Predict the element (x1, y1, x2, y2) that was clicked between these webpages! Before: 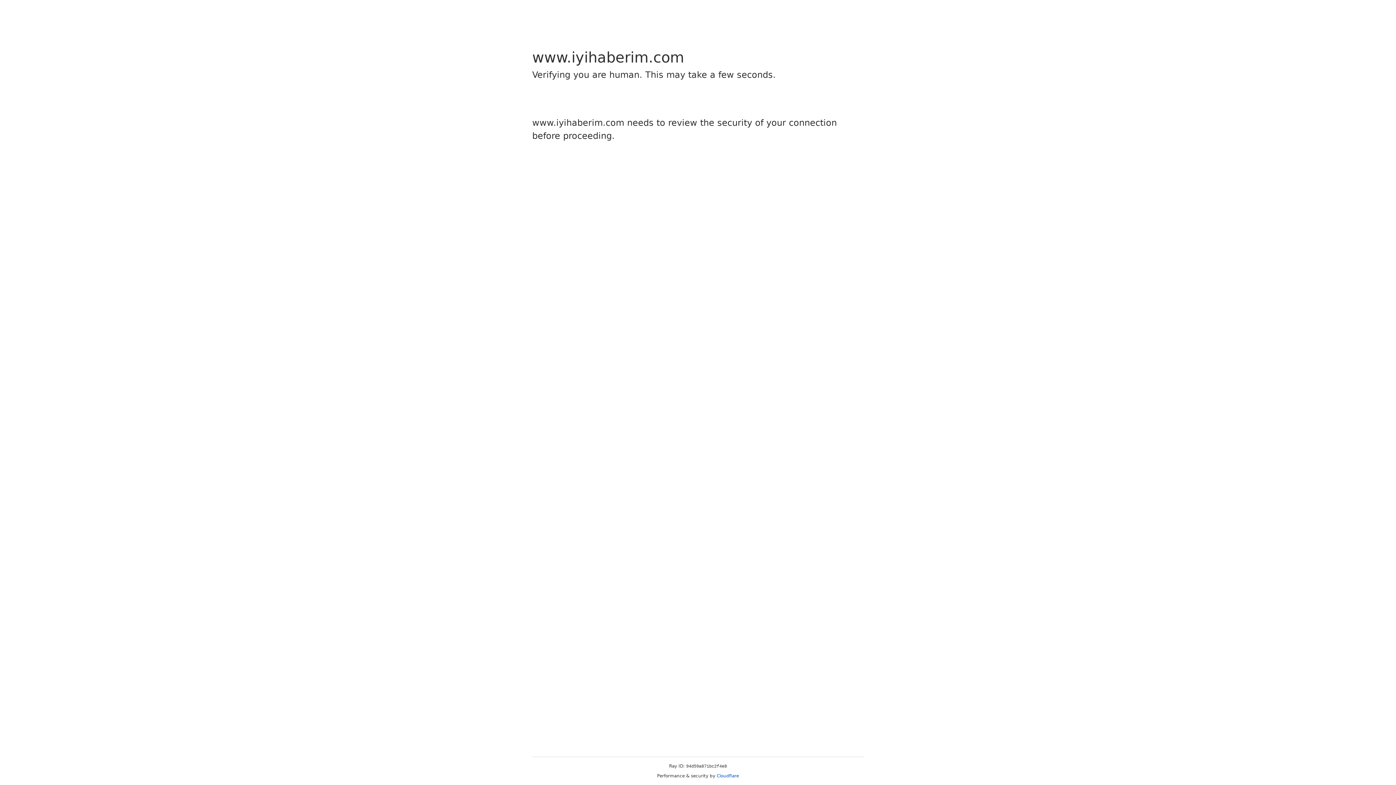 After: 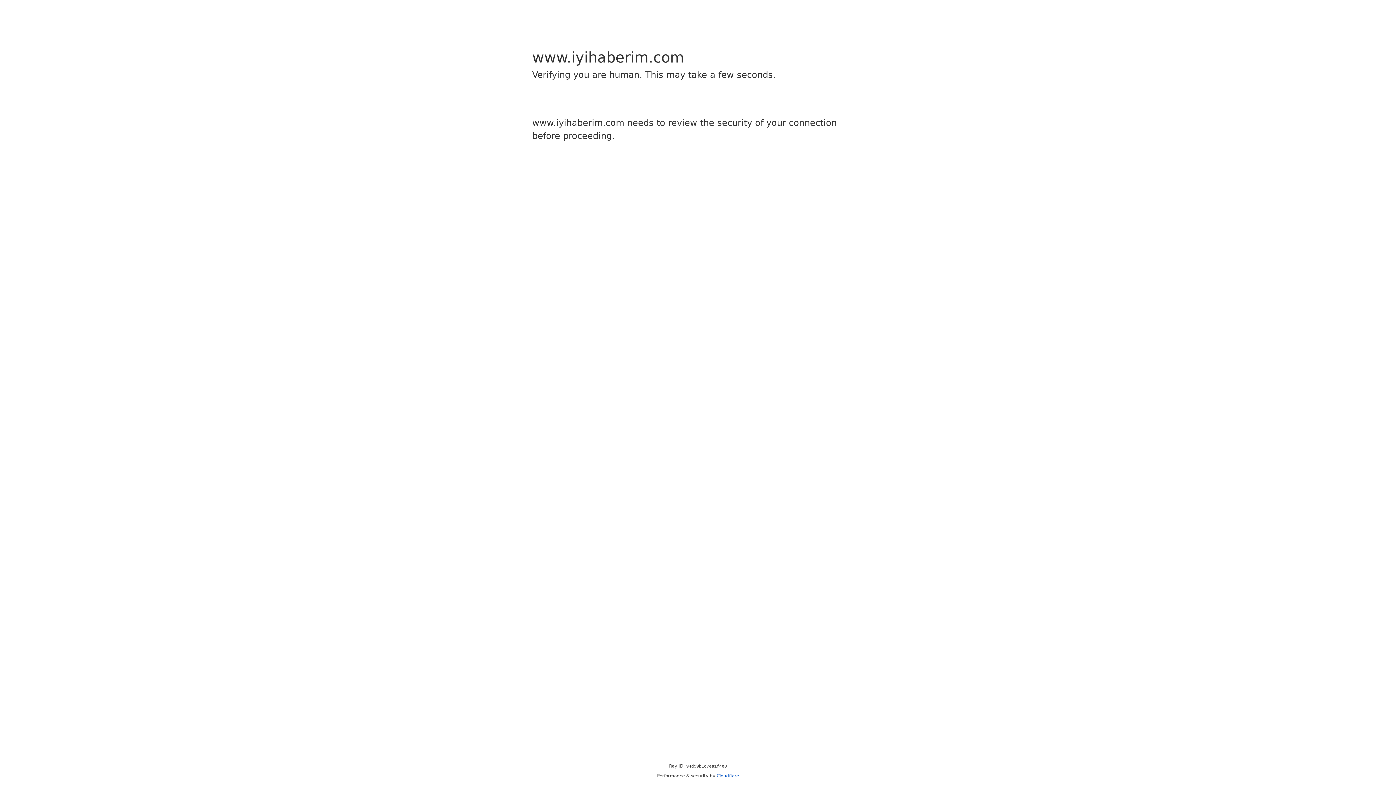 Action: bbox: (716, 773, 739, 778) label: Cloudflare